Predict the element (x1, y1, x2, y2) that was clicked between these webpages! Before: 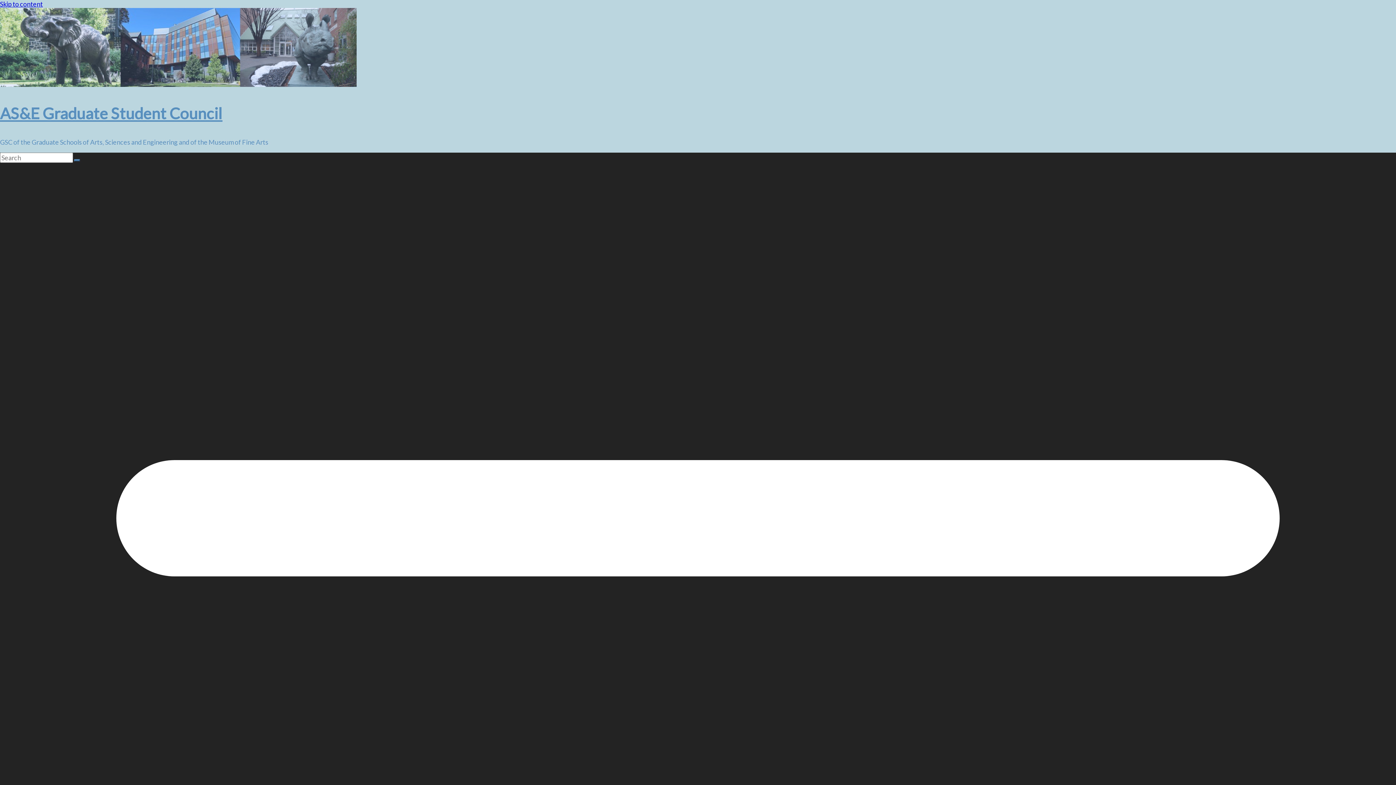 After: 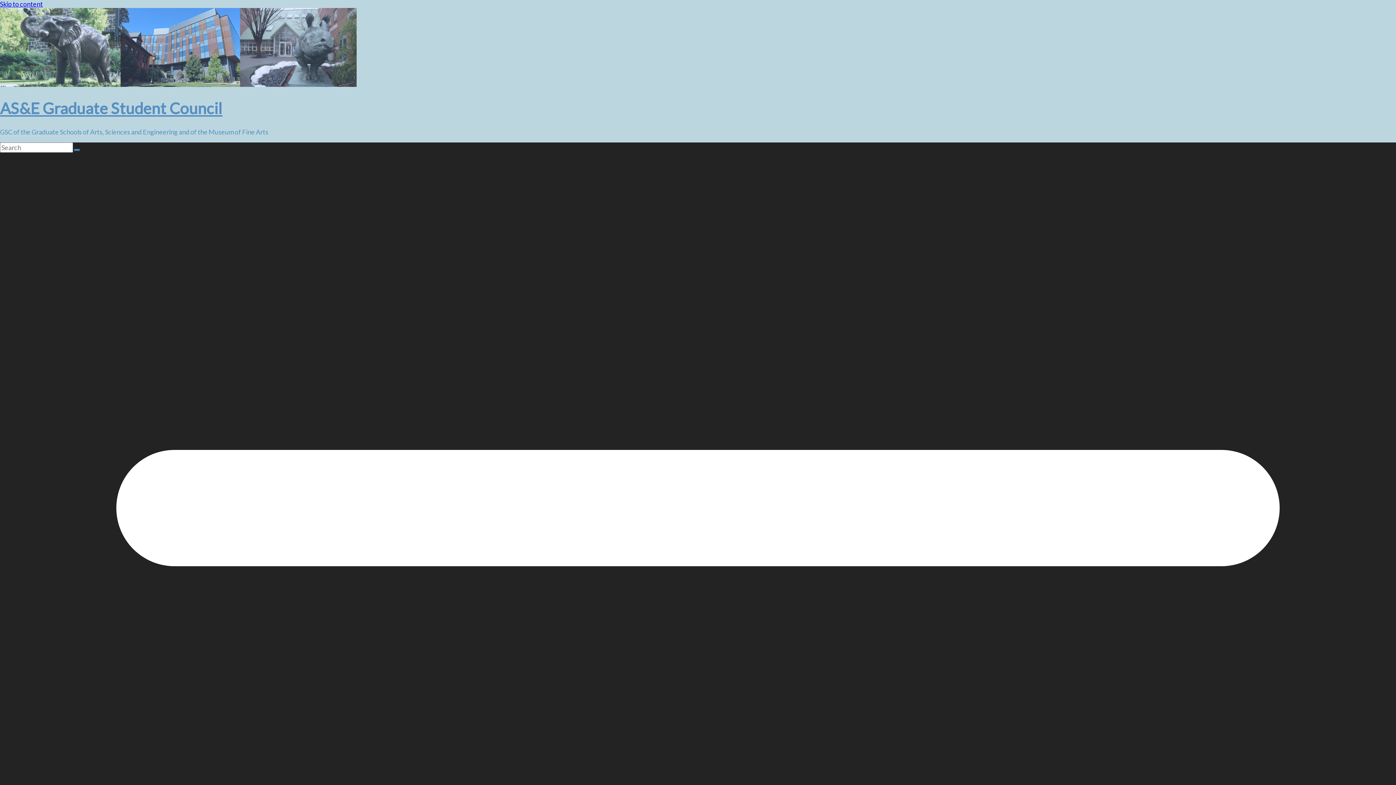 Action: label: AS&E Graduate Student Council bbox: (0, 104, 222, 122)